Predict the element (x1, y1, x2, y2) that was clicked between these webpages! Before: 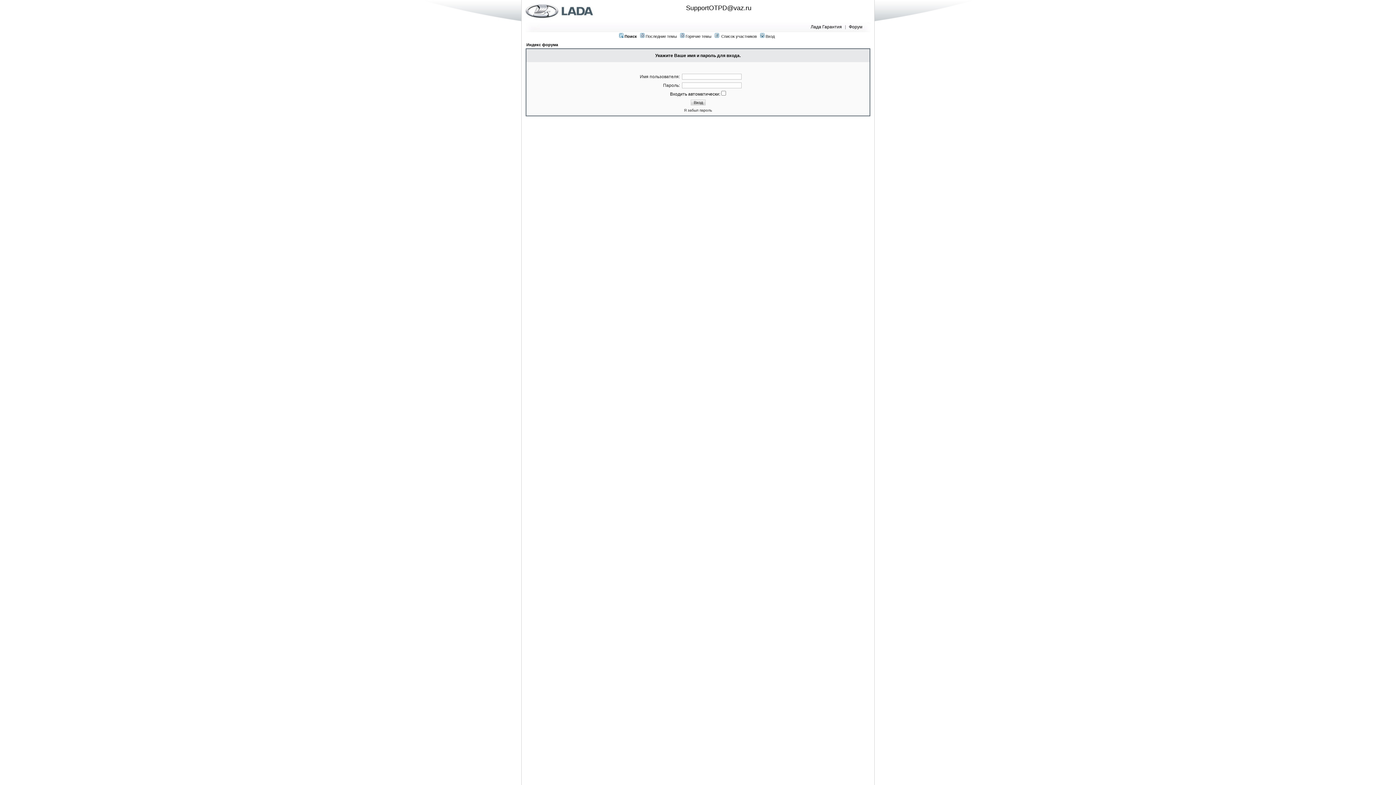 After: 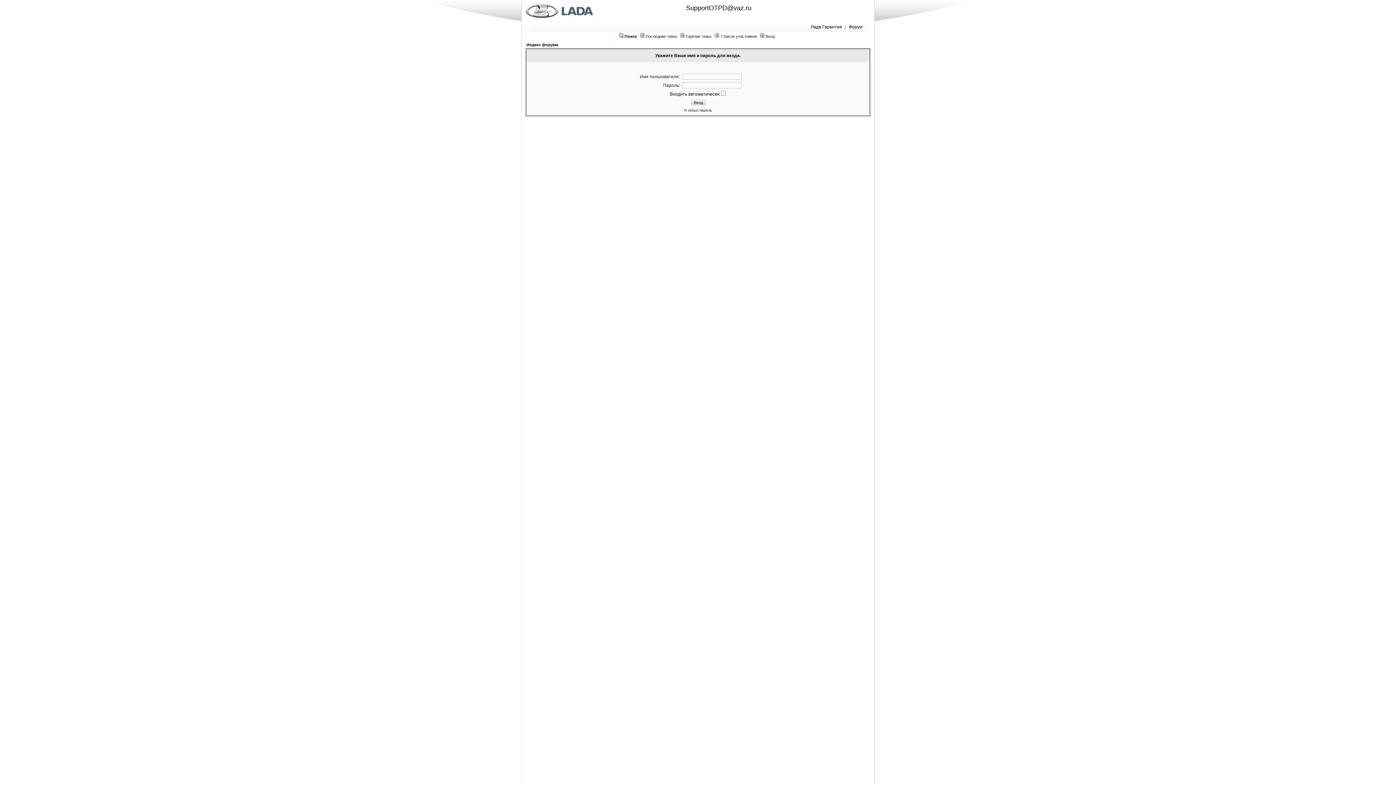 Action: bbox: (645, 34, 677, 38) label: Последние темы